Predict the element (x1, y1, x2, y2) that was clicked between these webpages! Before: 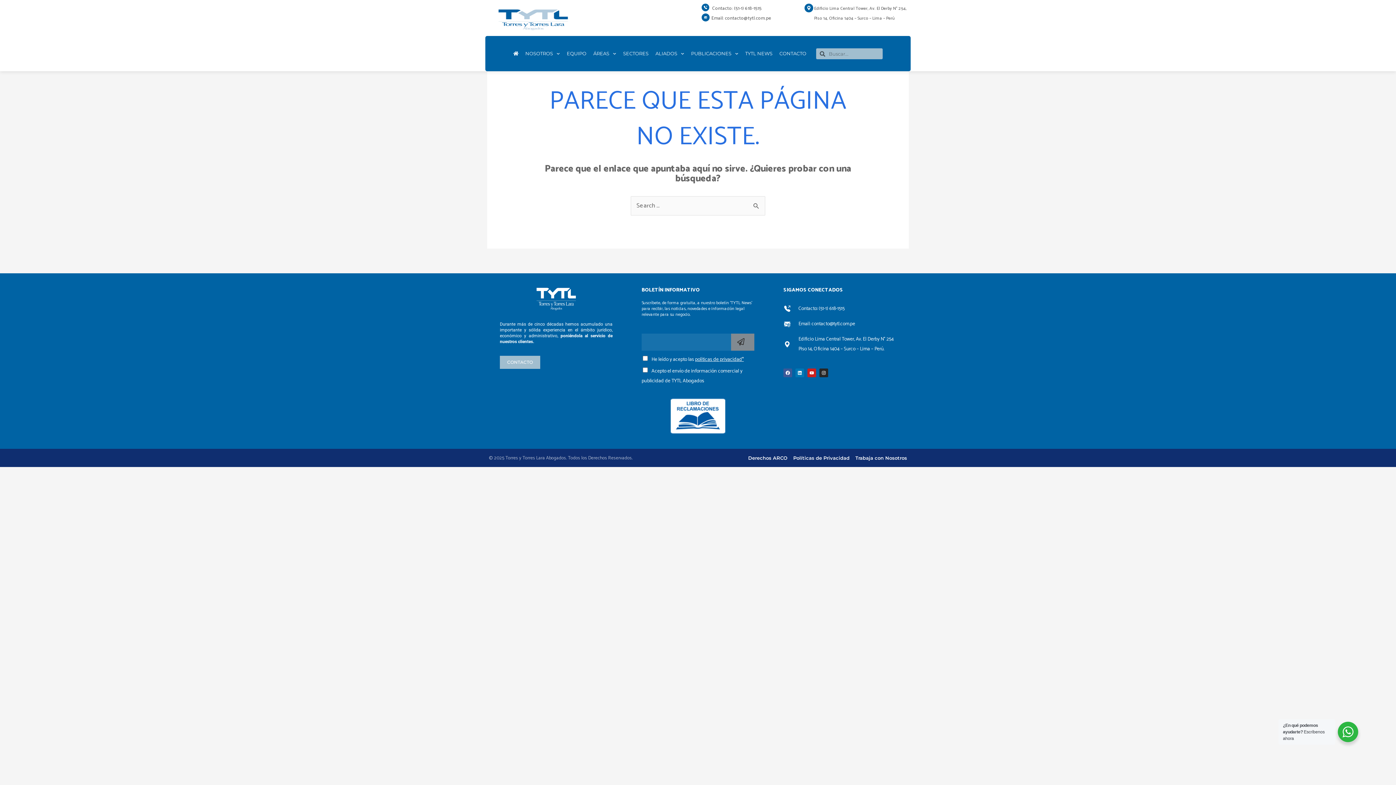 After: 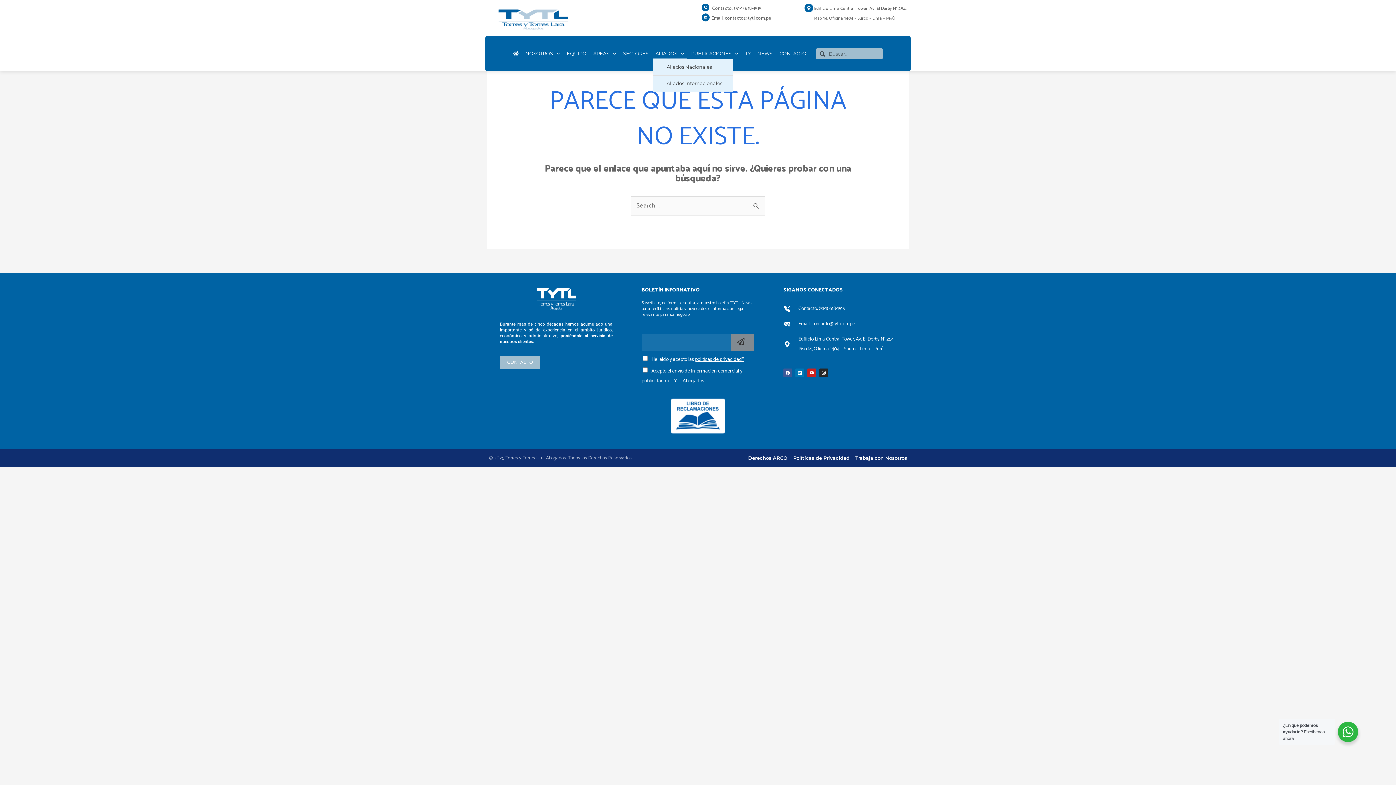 Action: label: ALIADOS bbox: (653, 48, 686, 59)